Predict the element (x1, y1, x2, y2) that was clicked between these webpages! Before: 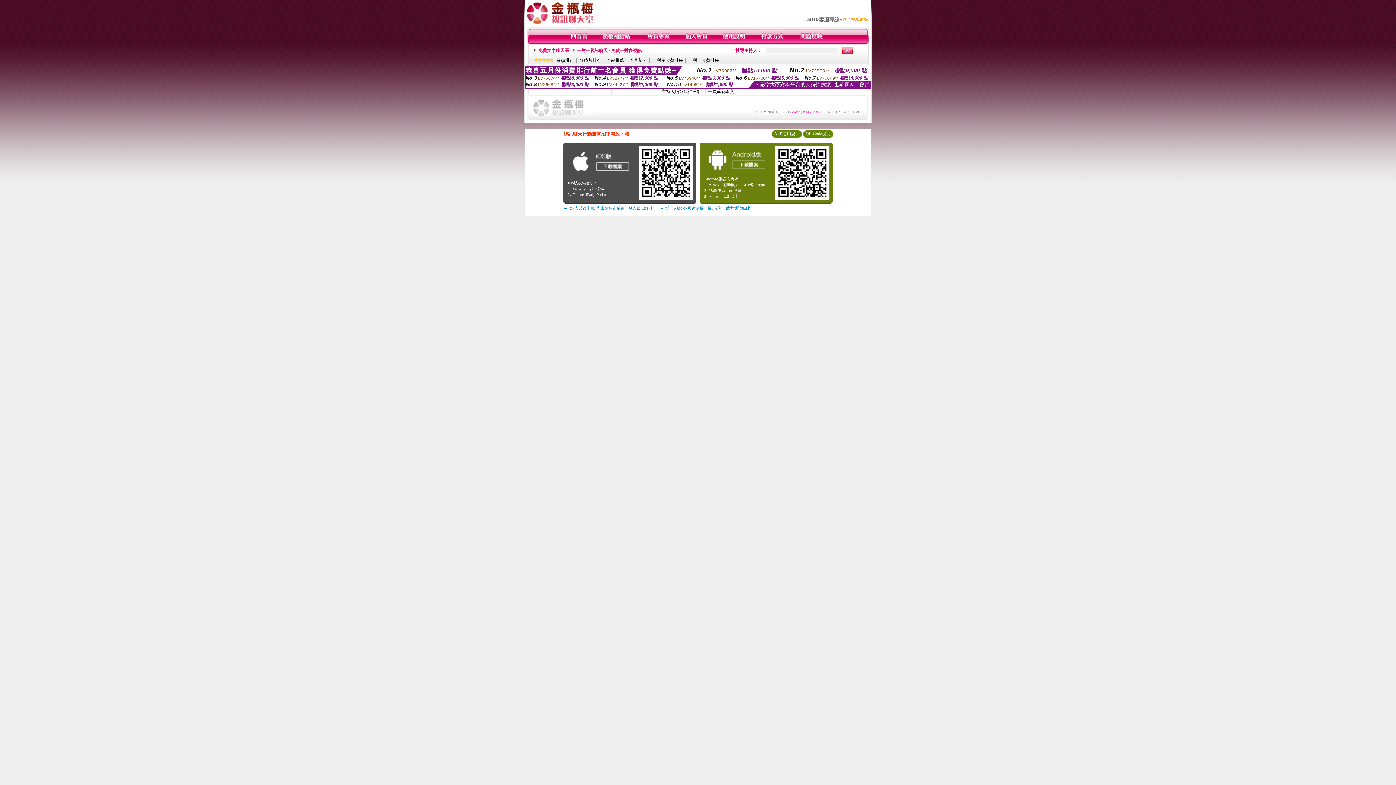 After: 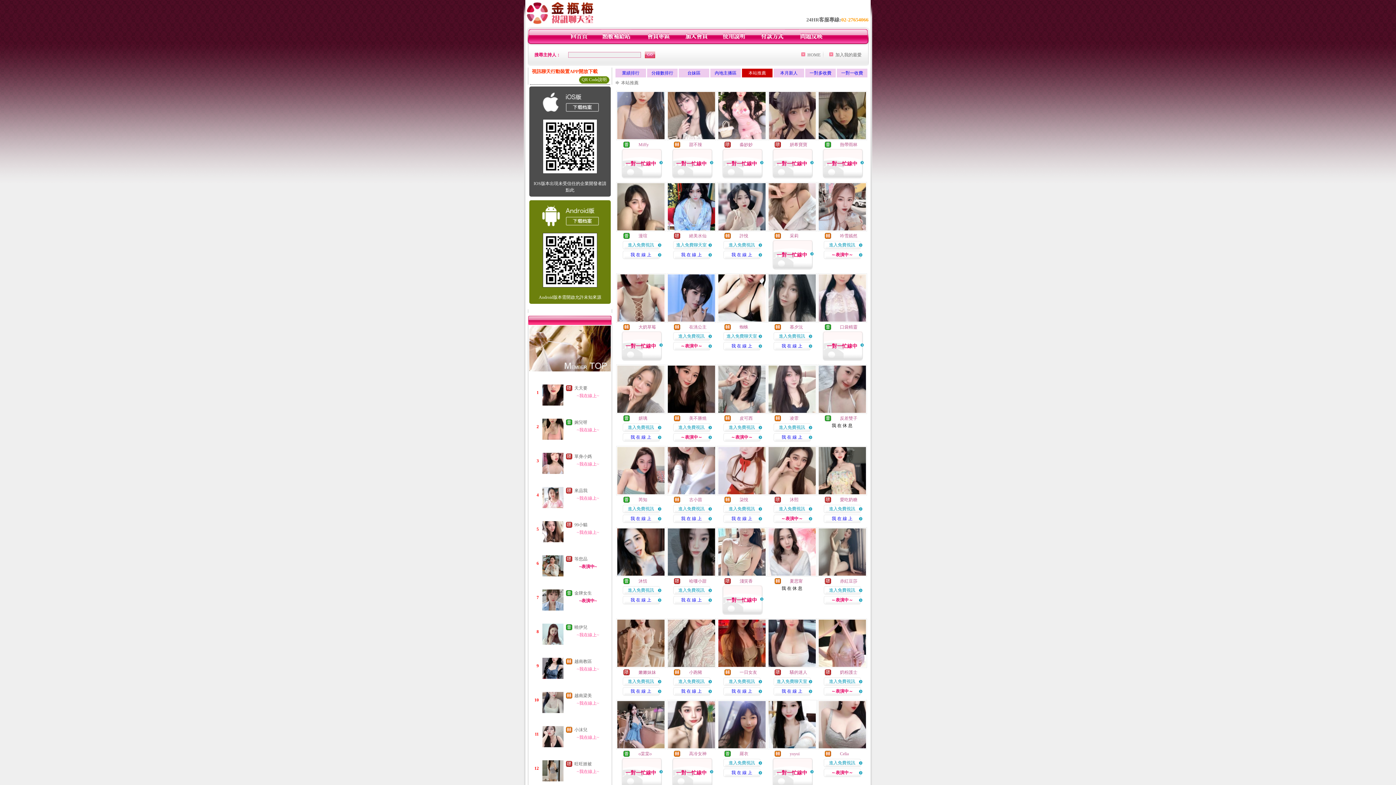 Action: label: 本站推薦 bbox: (606, 57, 624, 62)